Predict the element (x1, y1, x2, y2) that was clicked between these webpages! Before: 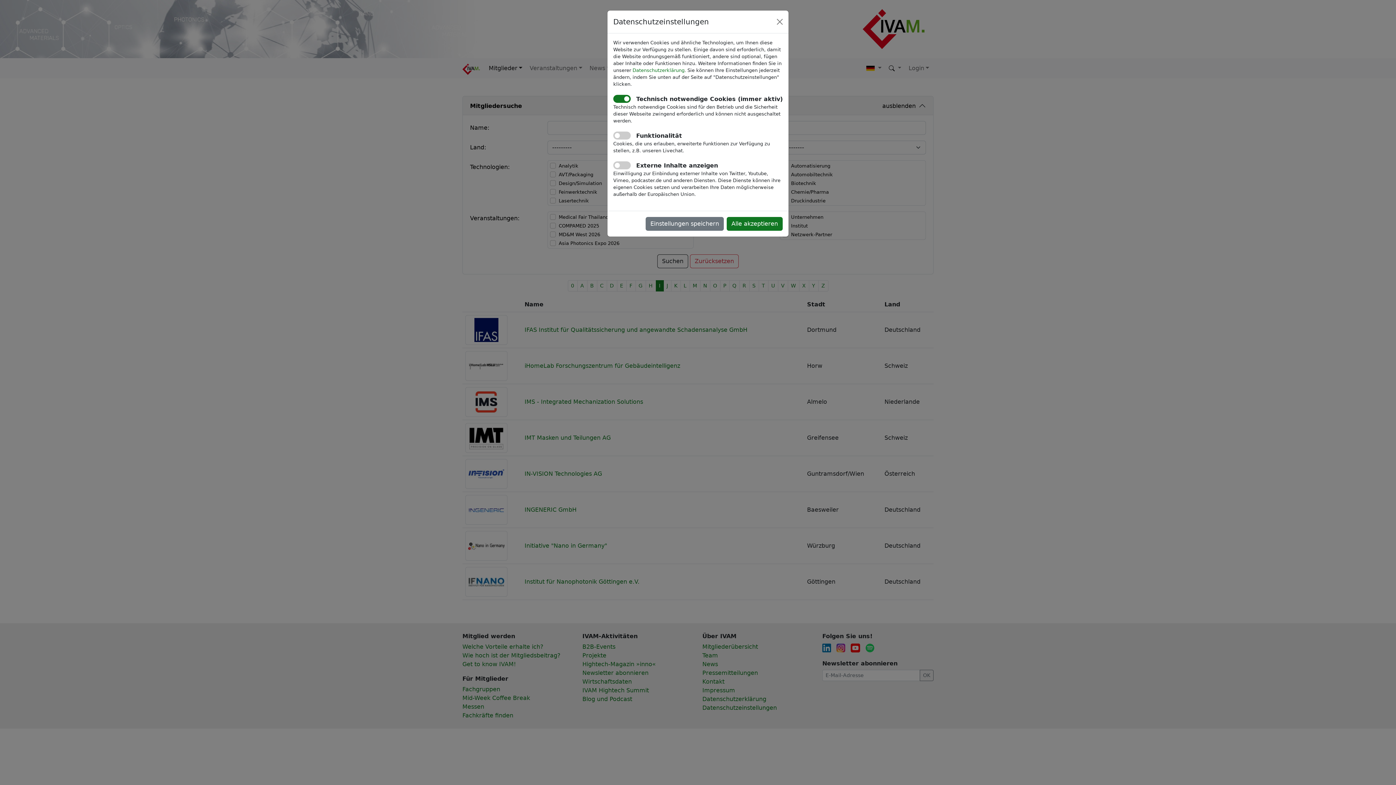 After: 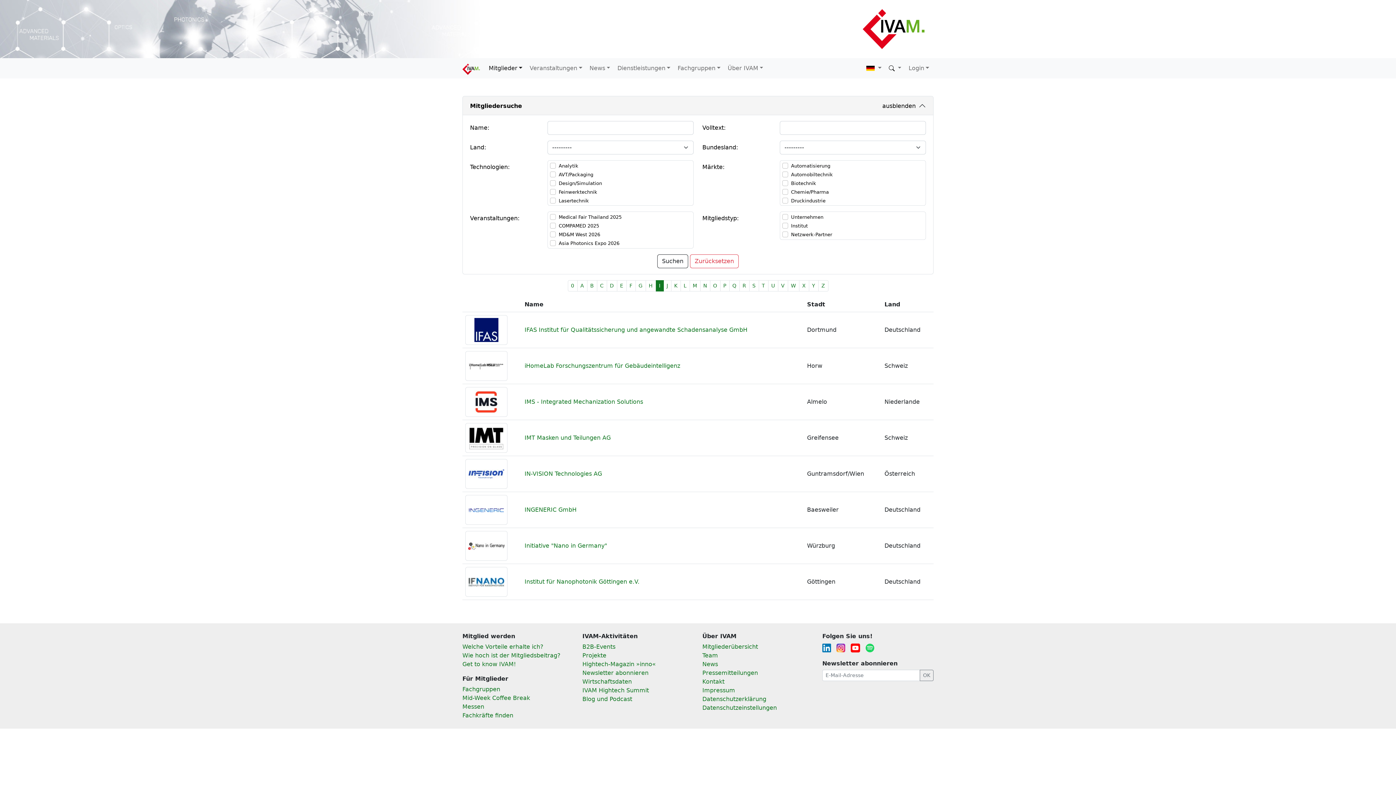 Action: bbox: (774, 16, 785, 27) label: Close